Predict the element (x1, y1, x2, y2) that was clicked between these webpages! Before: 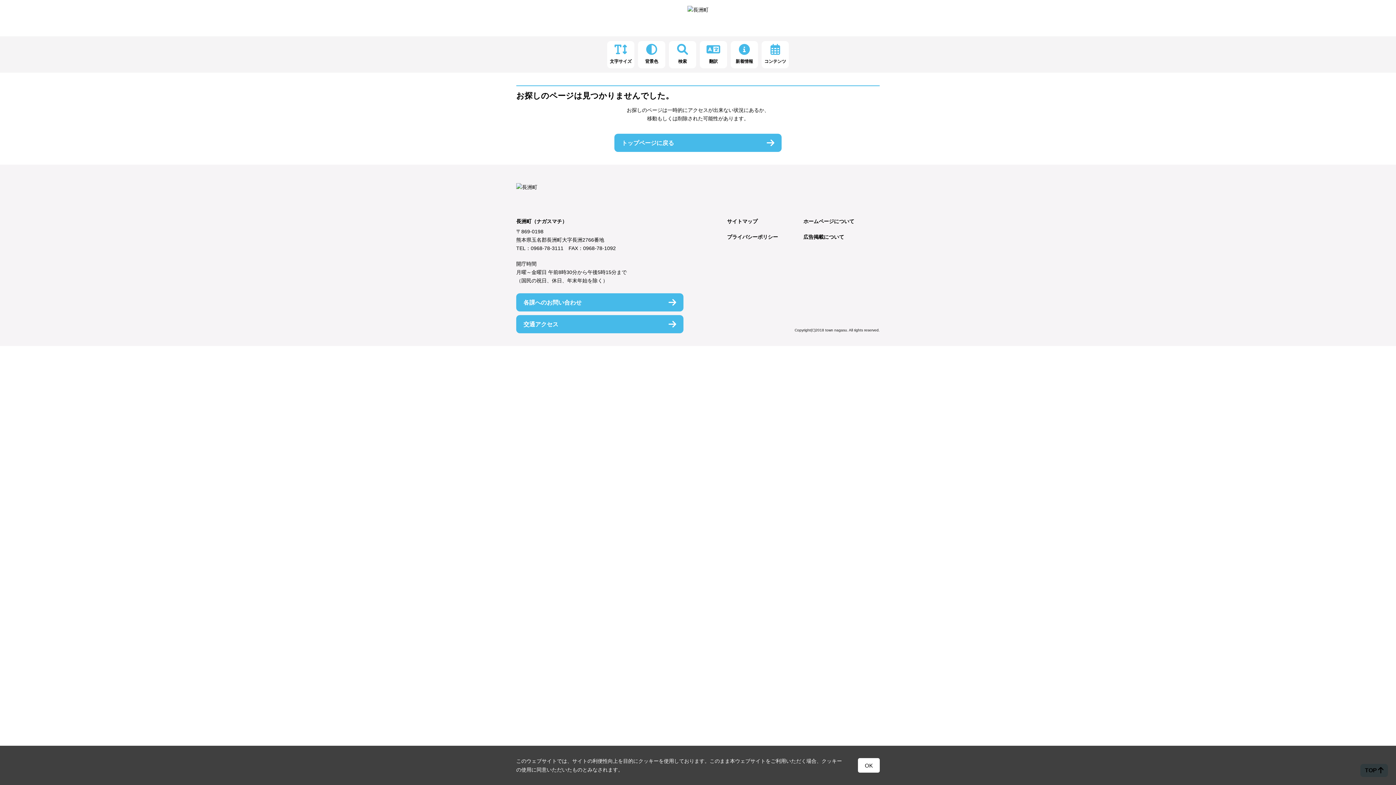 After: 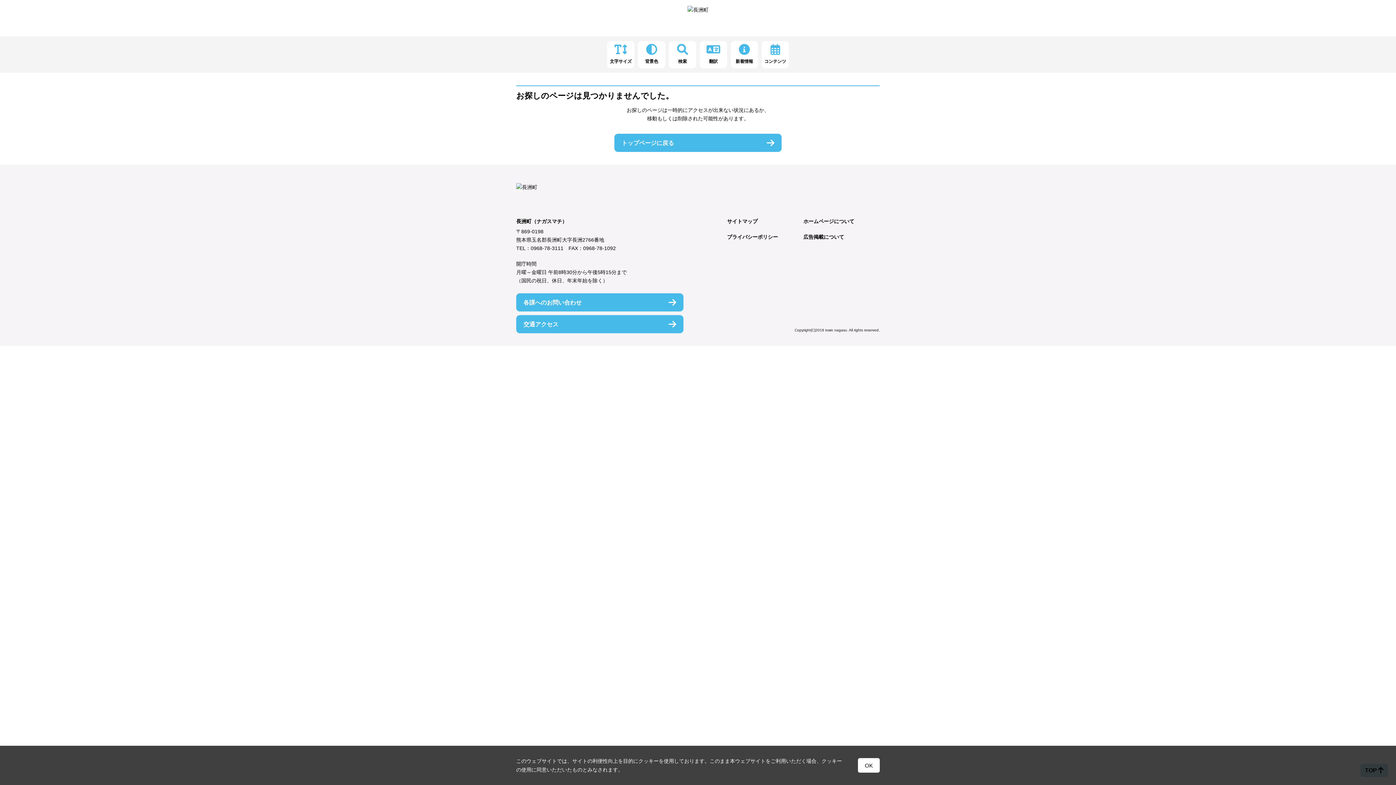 Action: bbox: (516, 315, 683, 333) label: 交通アクセス